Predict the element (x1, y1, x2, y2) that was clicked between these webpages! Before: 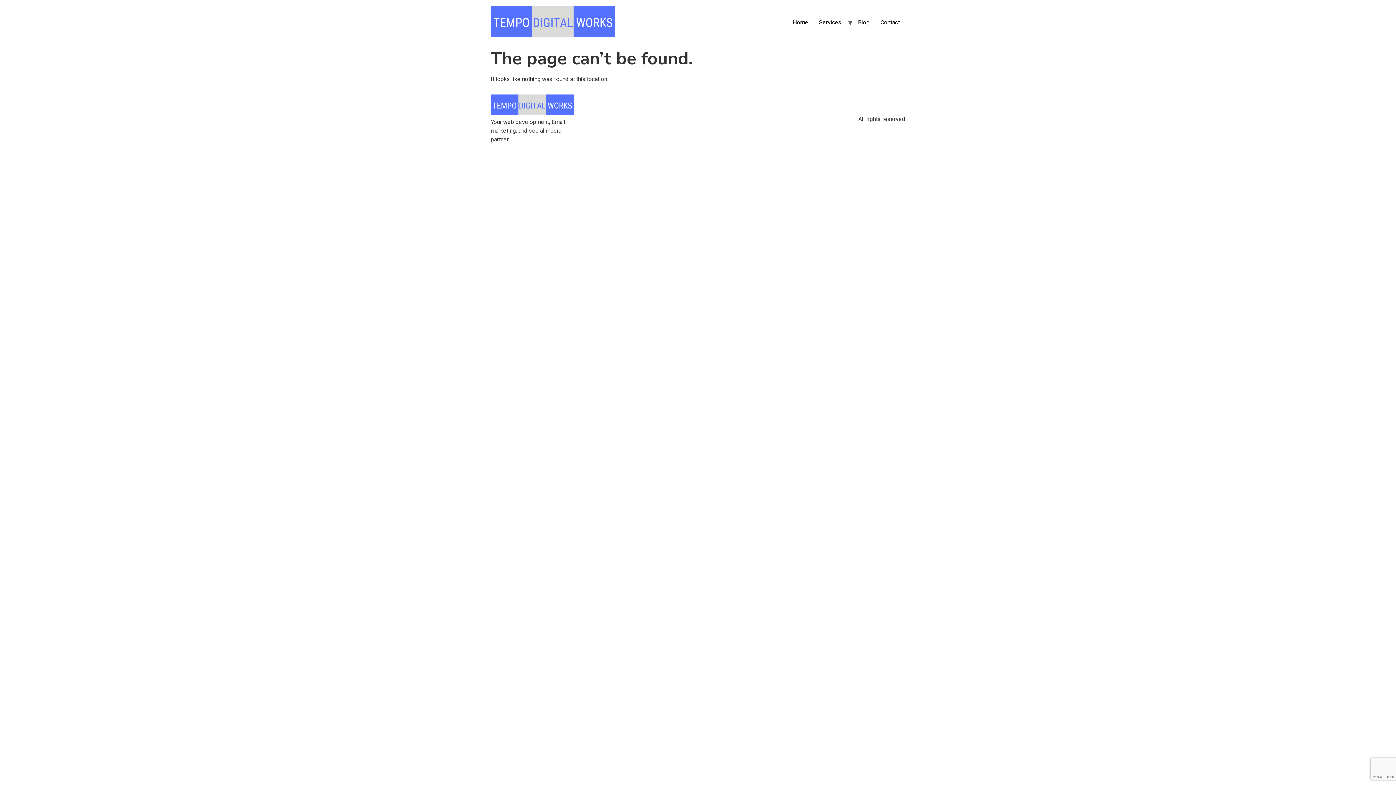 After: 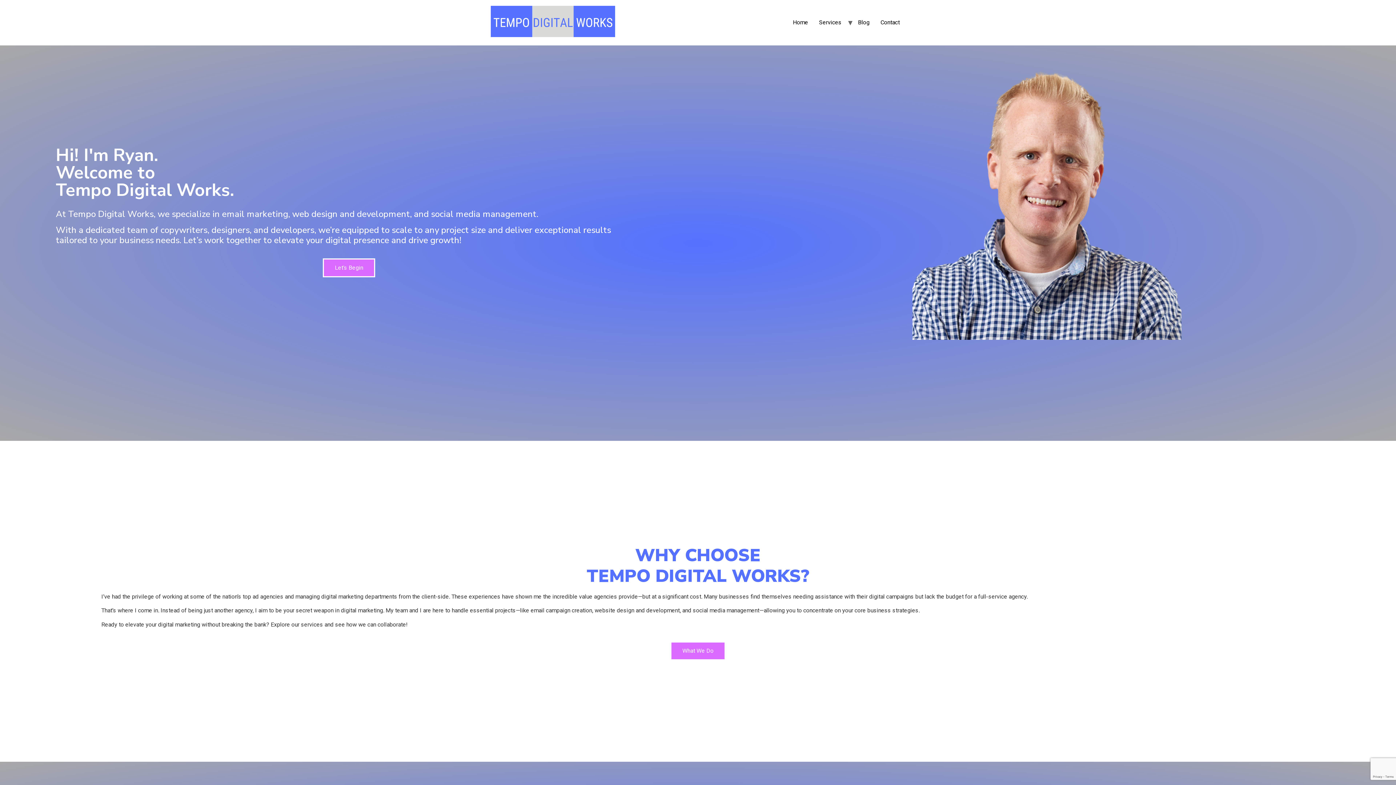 Action: bbox: (490, 5, 615, 39)